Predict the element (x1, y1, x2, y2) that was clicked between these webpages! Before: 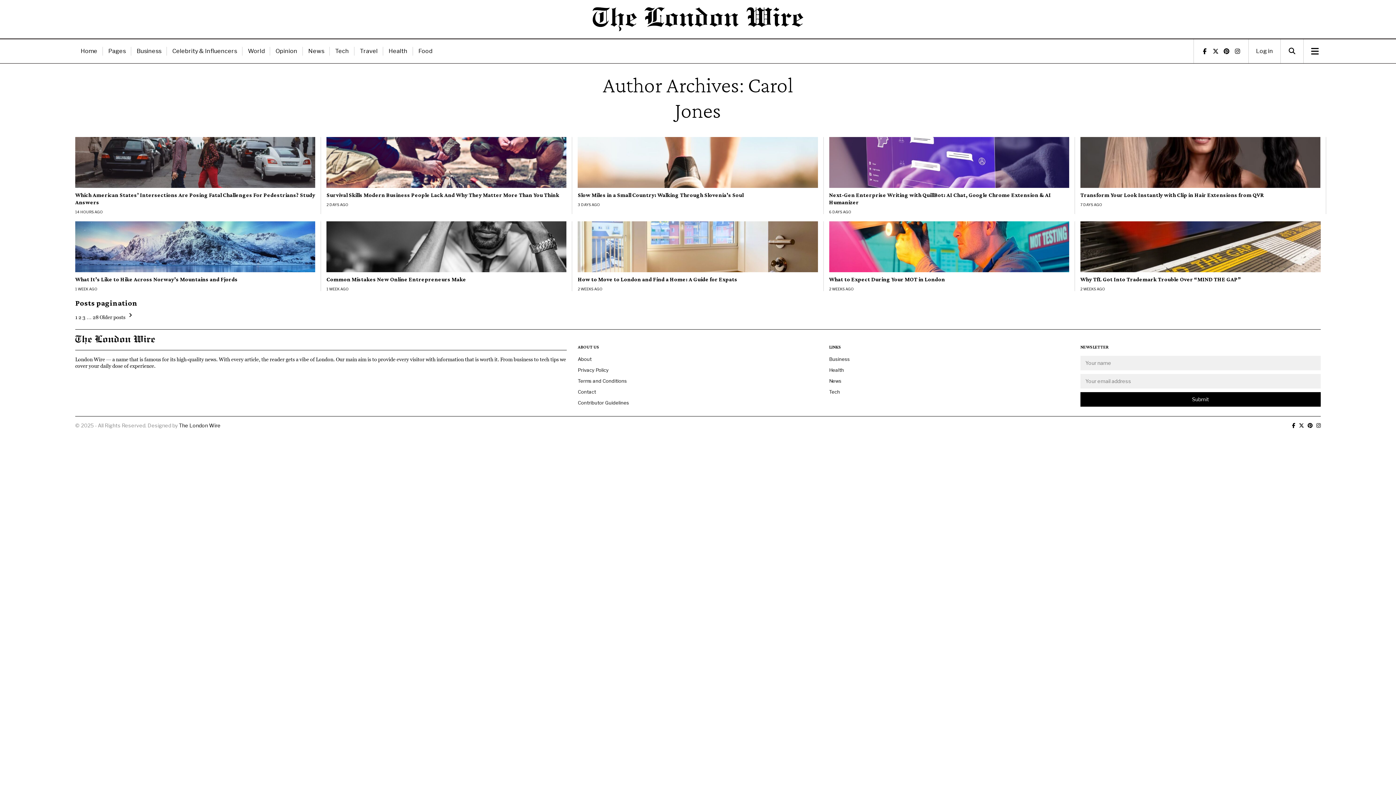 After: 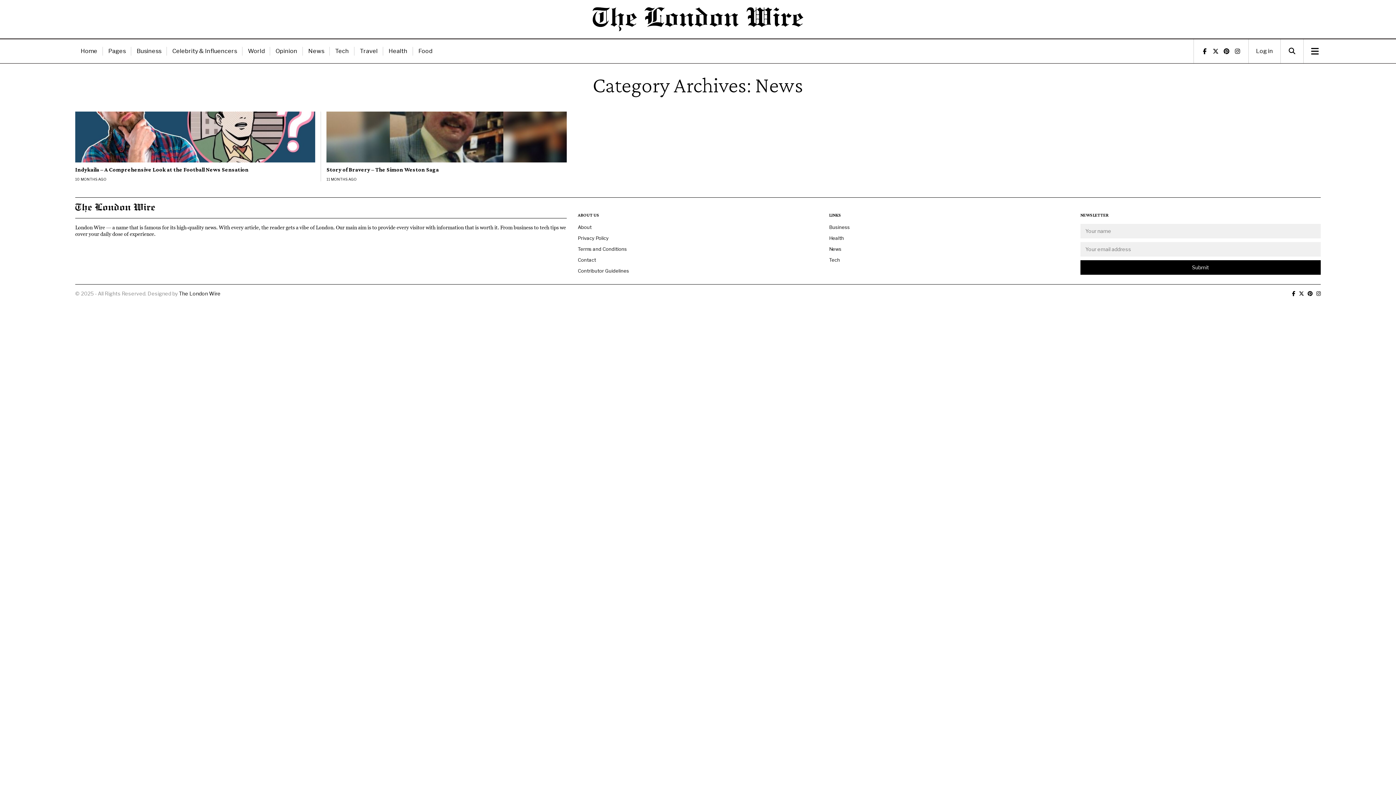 Action: label: News bbox: (829, 378, 841, 383)